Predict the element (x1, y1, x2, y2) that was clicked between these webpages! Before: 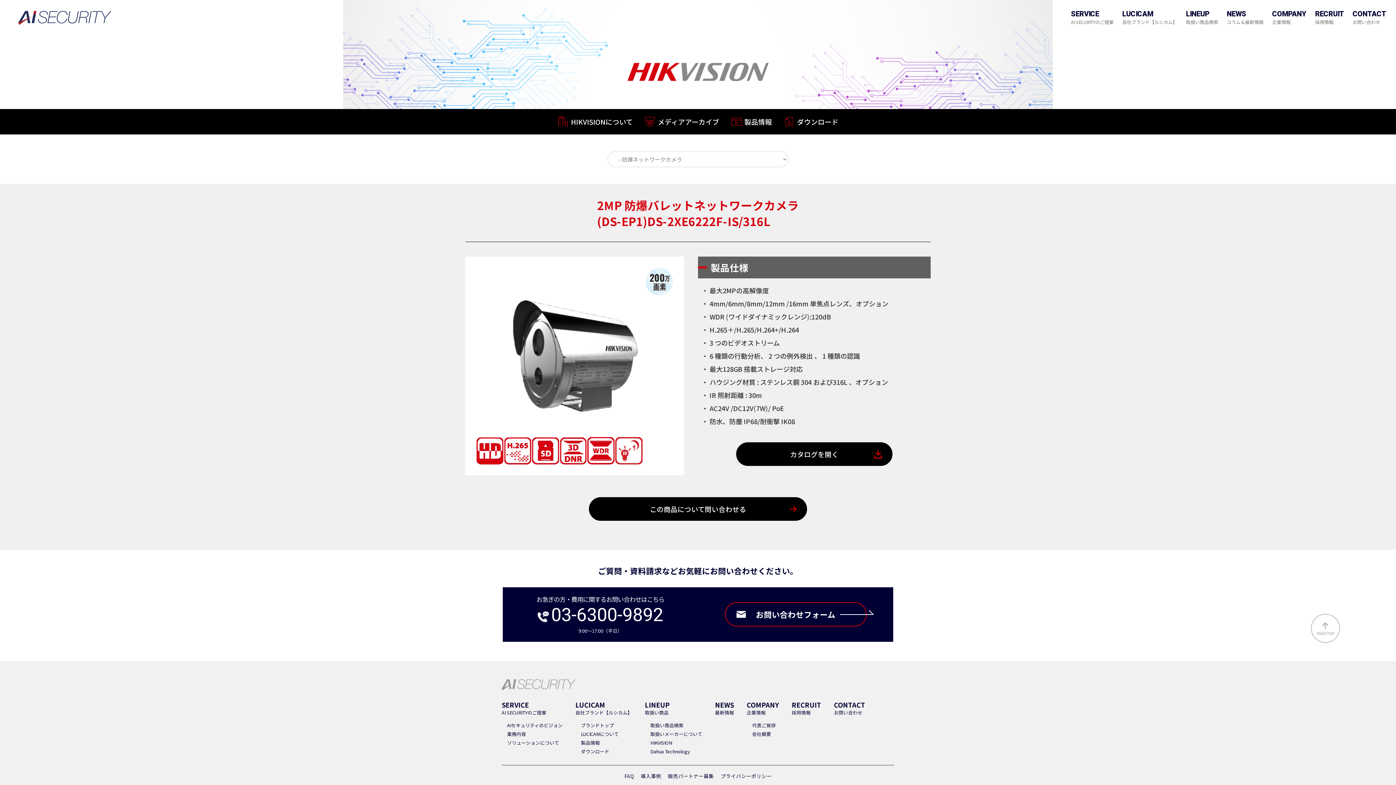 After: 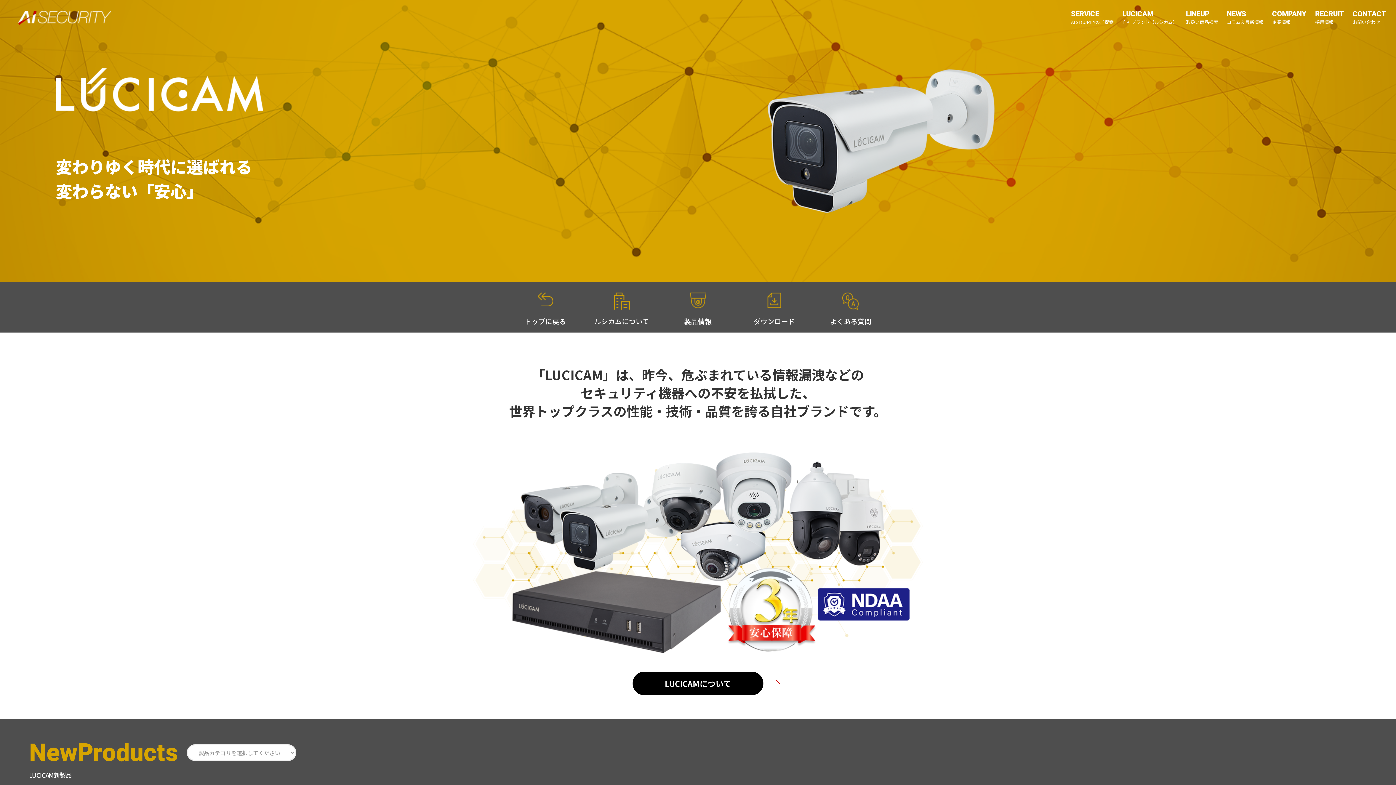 Action: label: LUCICAM
自社ブランド【ルシカム】 bbox: (1122, 0, 1177, 34)